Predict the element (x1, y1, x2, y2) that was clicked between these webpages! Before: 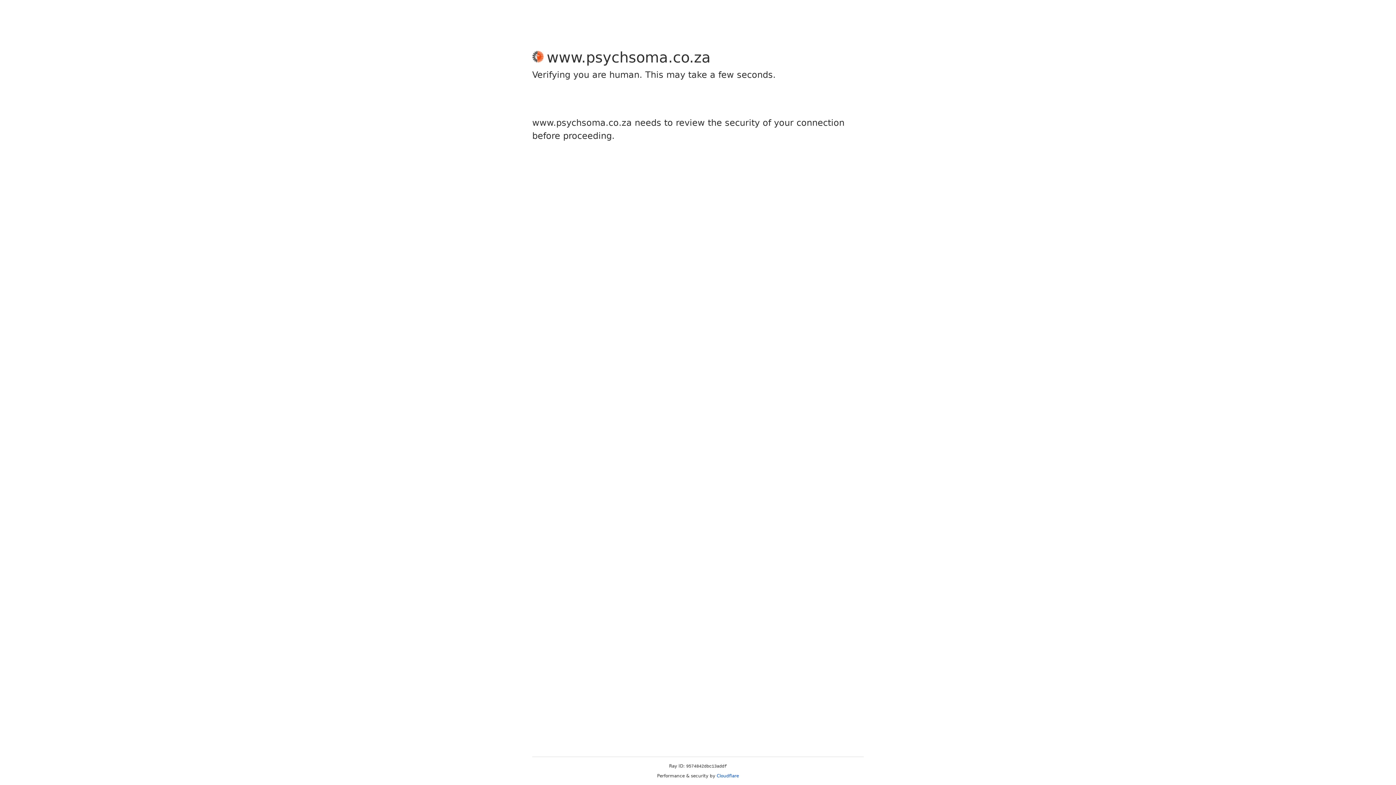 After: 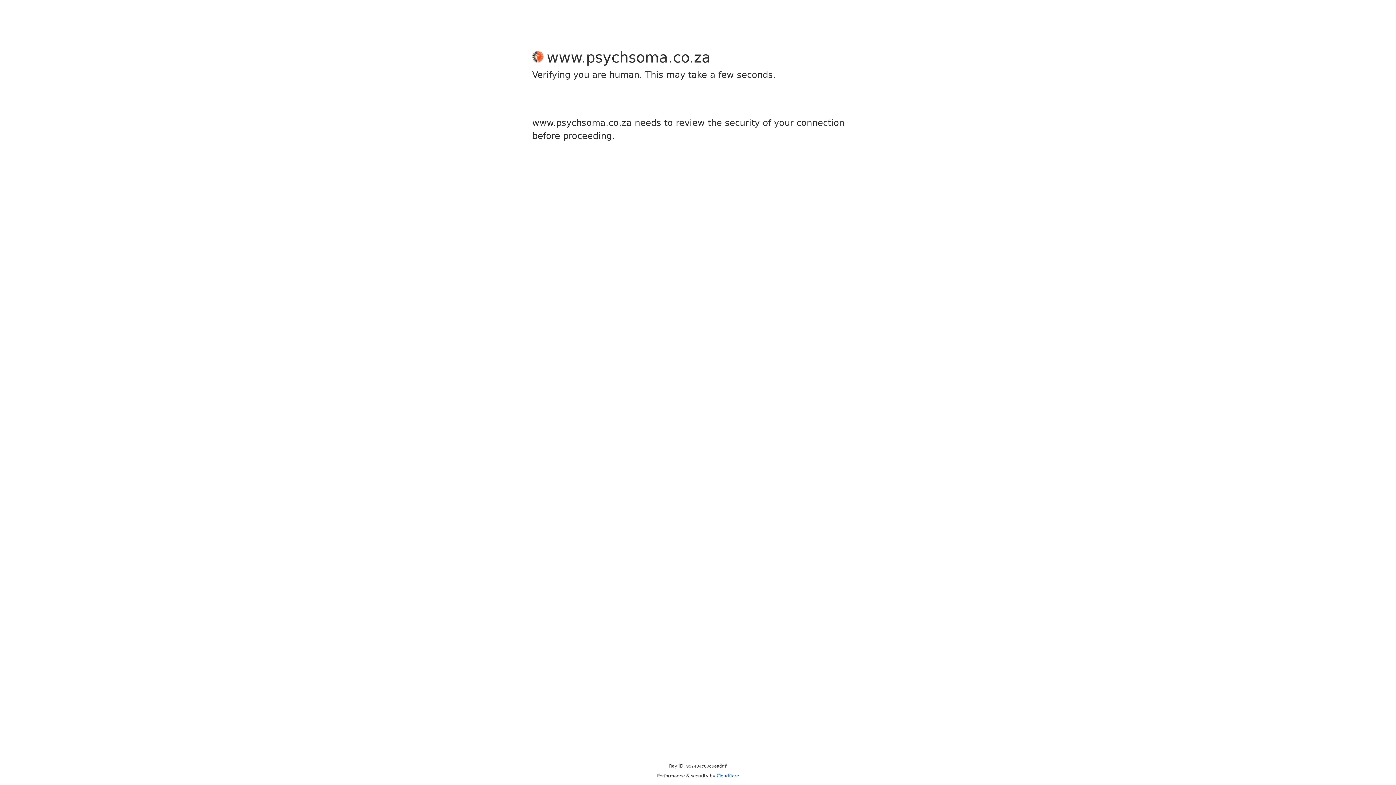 Action: bbox: (716, 773, 739, 778) label: Cloudflare